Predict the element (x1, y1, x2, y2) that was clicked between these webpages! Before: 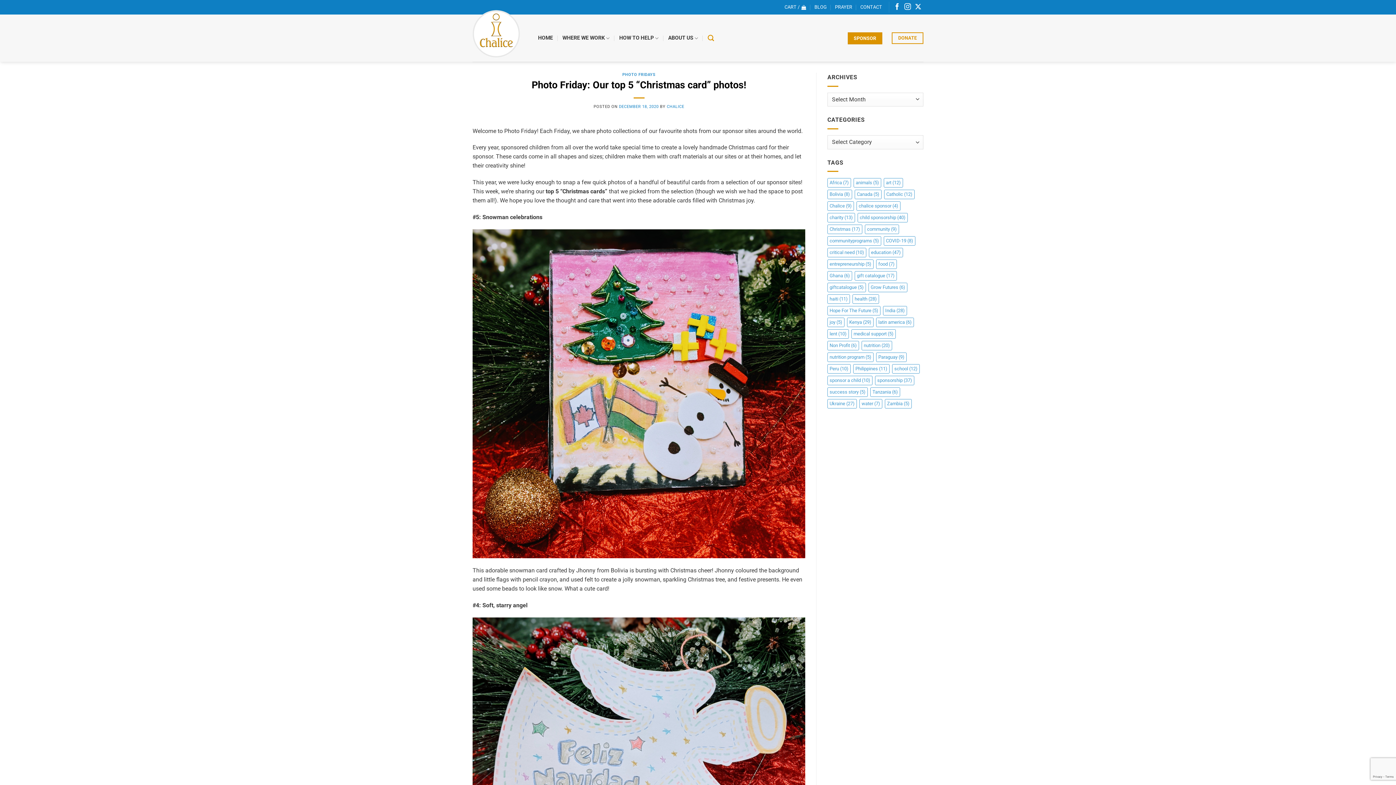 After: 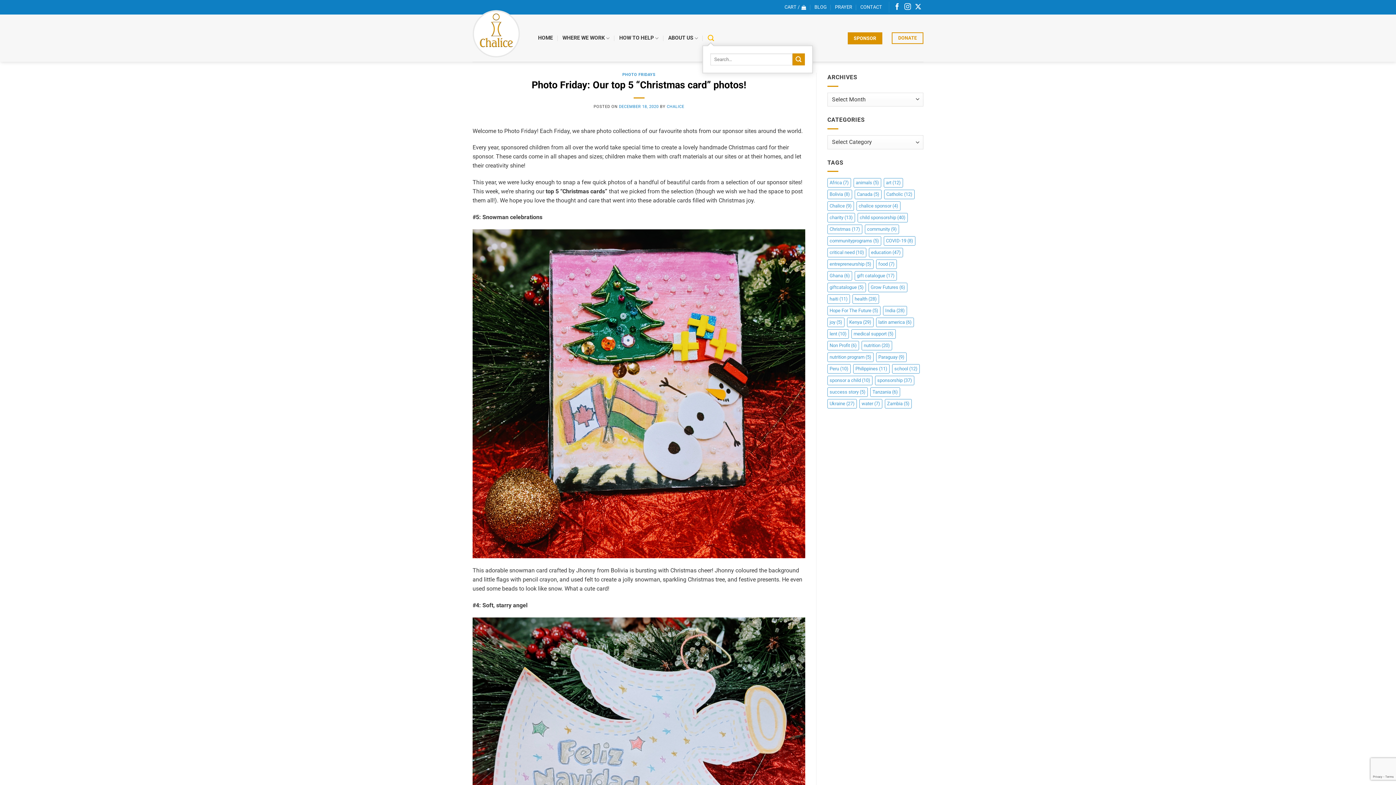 Action: label: Search bbox: (707, 30, 714, 45)